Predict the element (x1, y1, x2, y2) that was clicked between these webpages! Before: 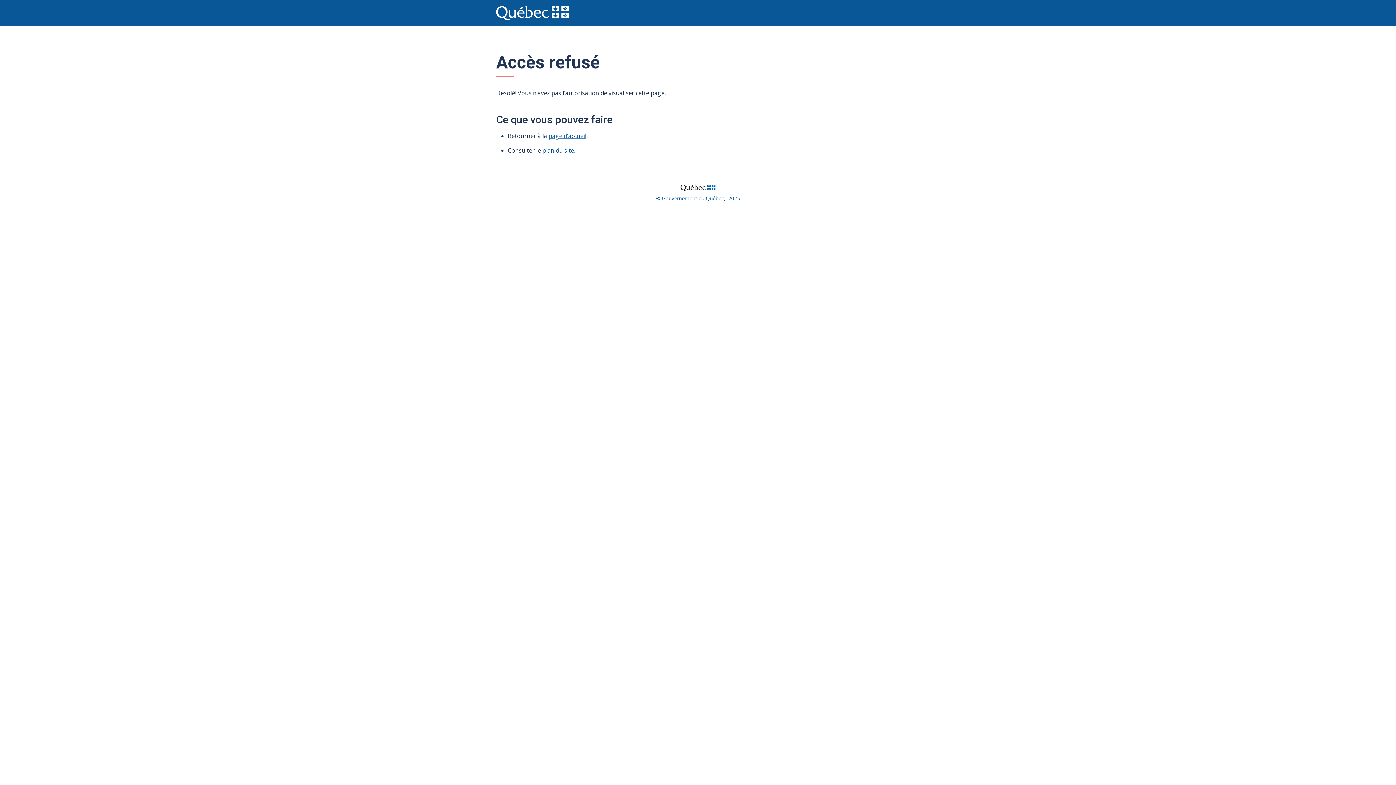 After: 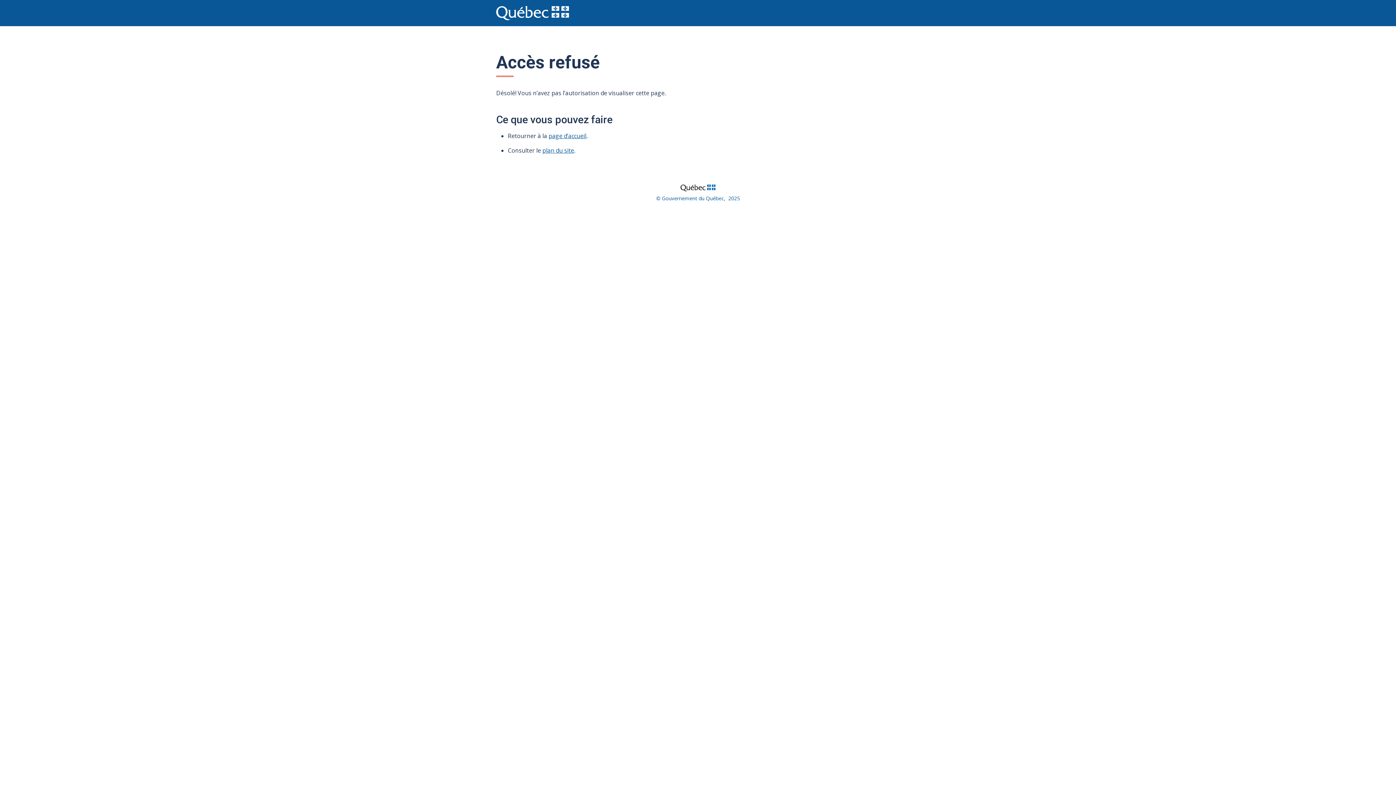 Action: bbox: (666, 181, 729, 193)